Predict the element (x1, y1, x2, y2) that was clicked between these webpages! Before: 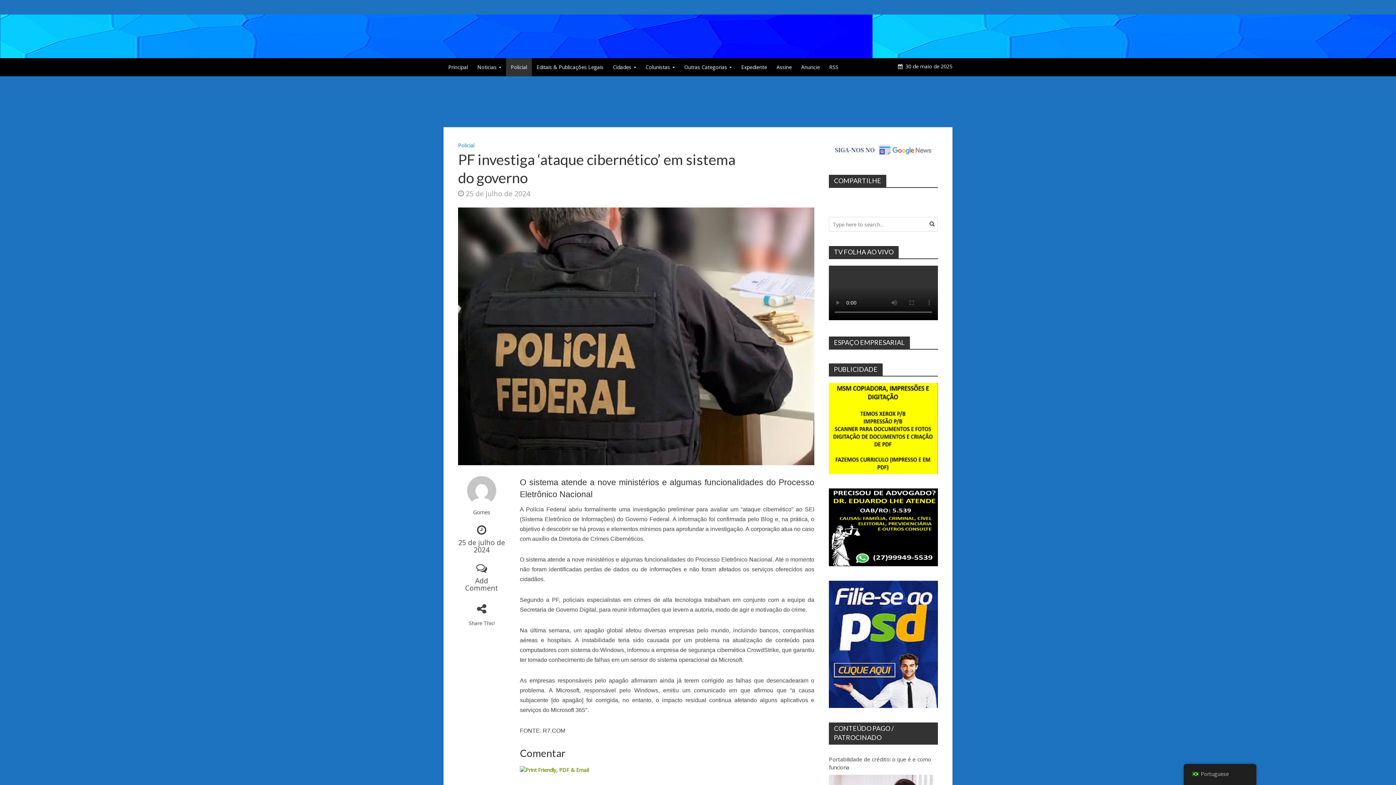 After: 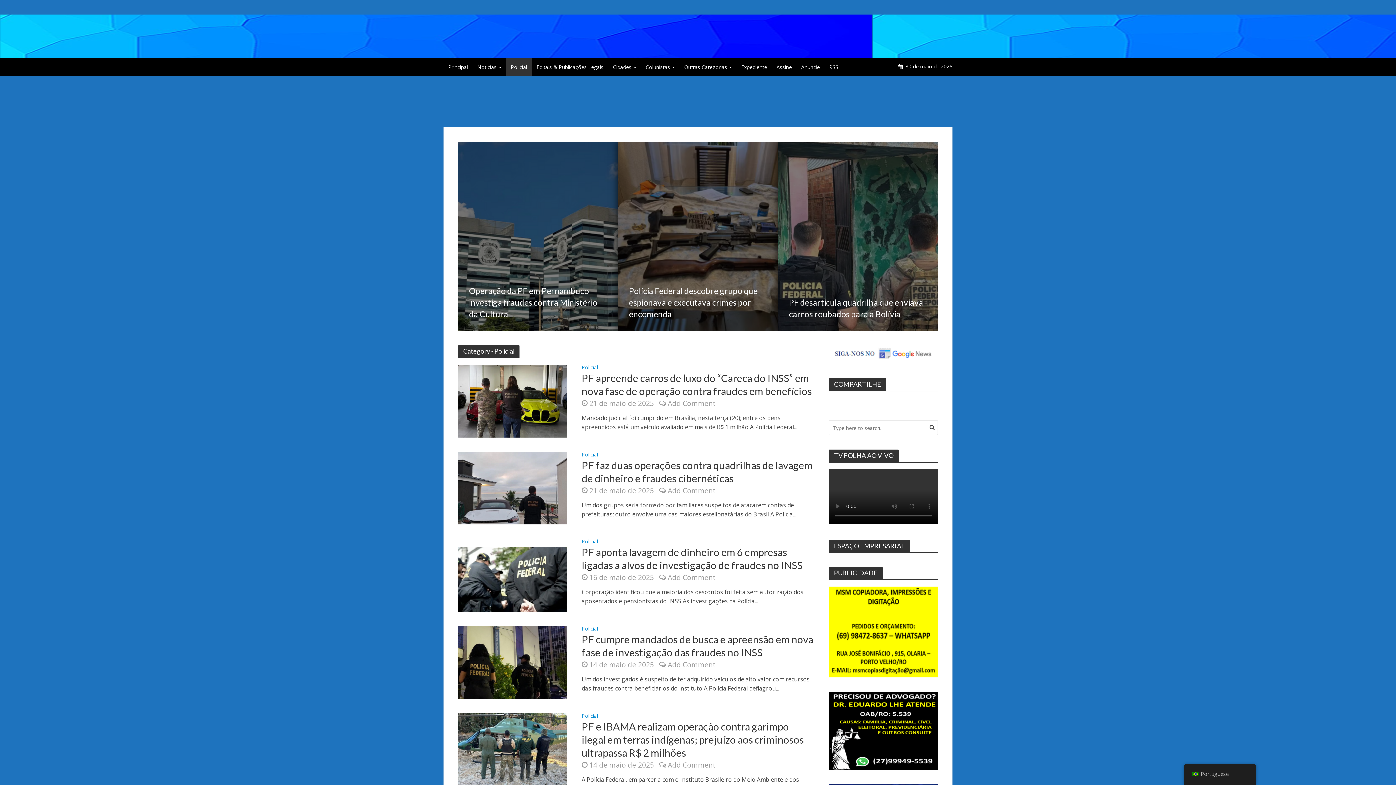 Action: bbox: (458, 141, 474, 150) label: Policial